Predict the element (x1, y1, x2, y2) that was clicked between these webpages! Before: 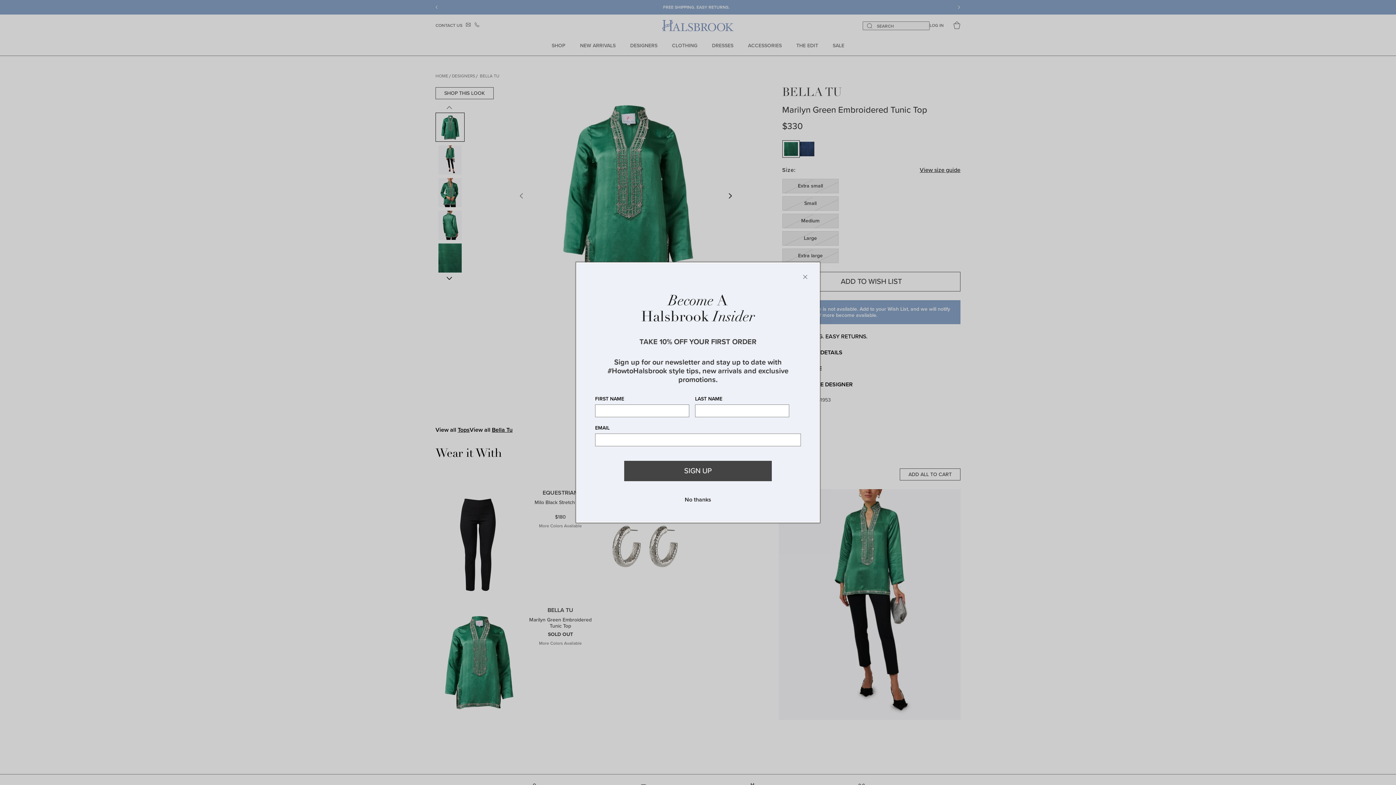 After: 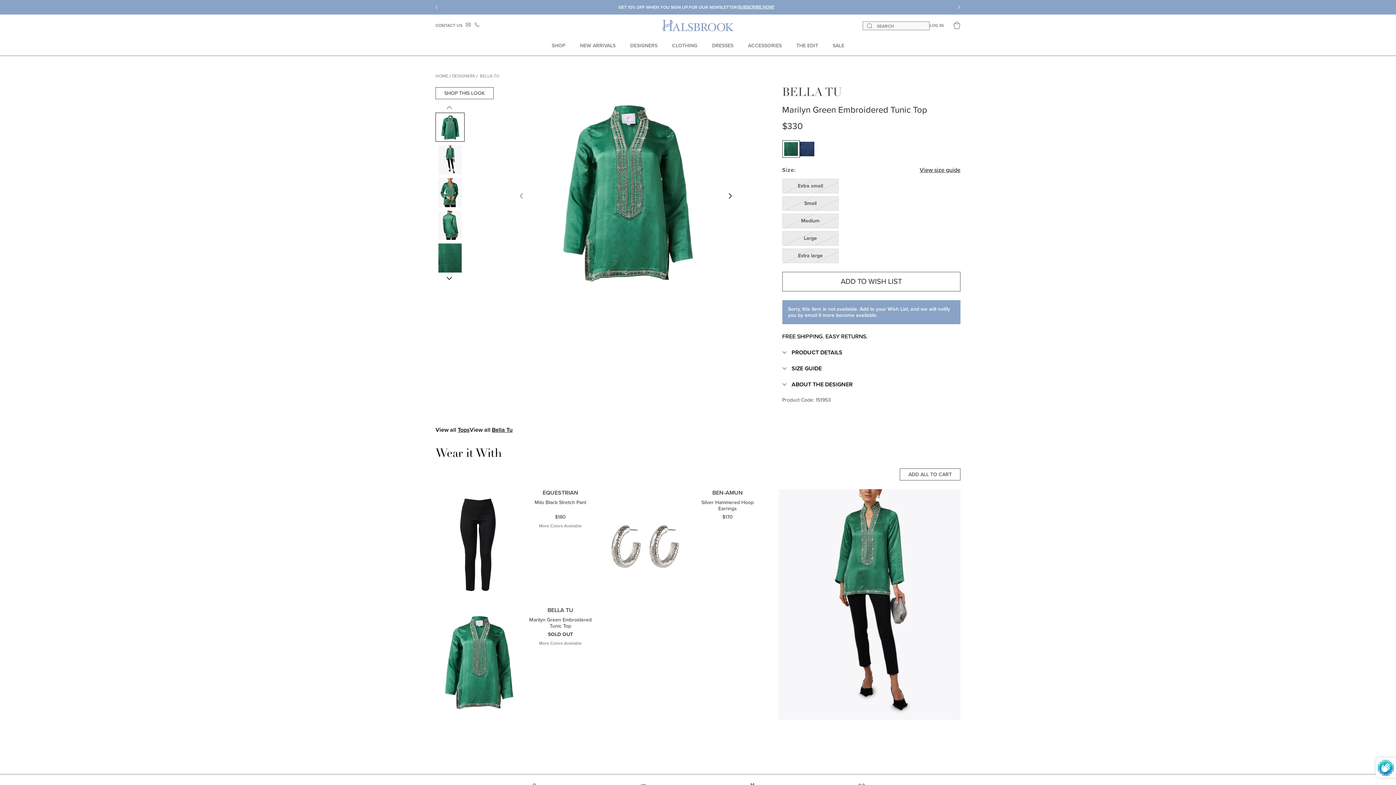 Action: label: No thanks bbox: (682, 495, 713, 503)